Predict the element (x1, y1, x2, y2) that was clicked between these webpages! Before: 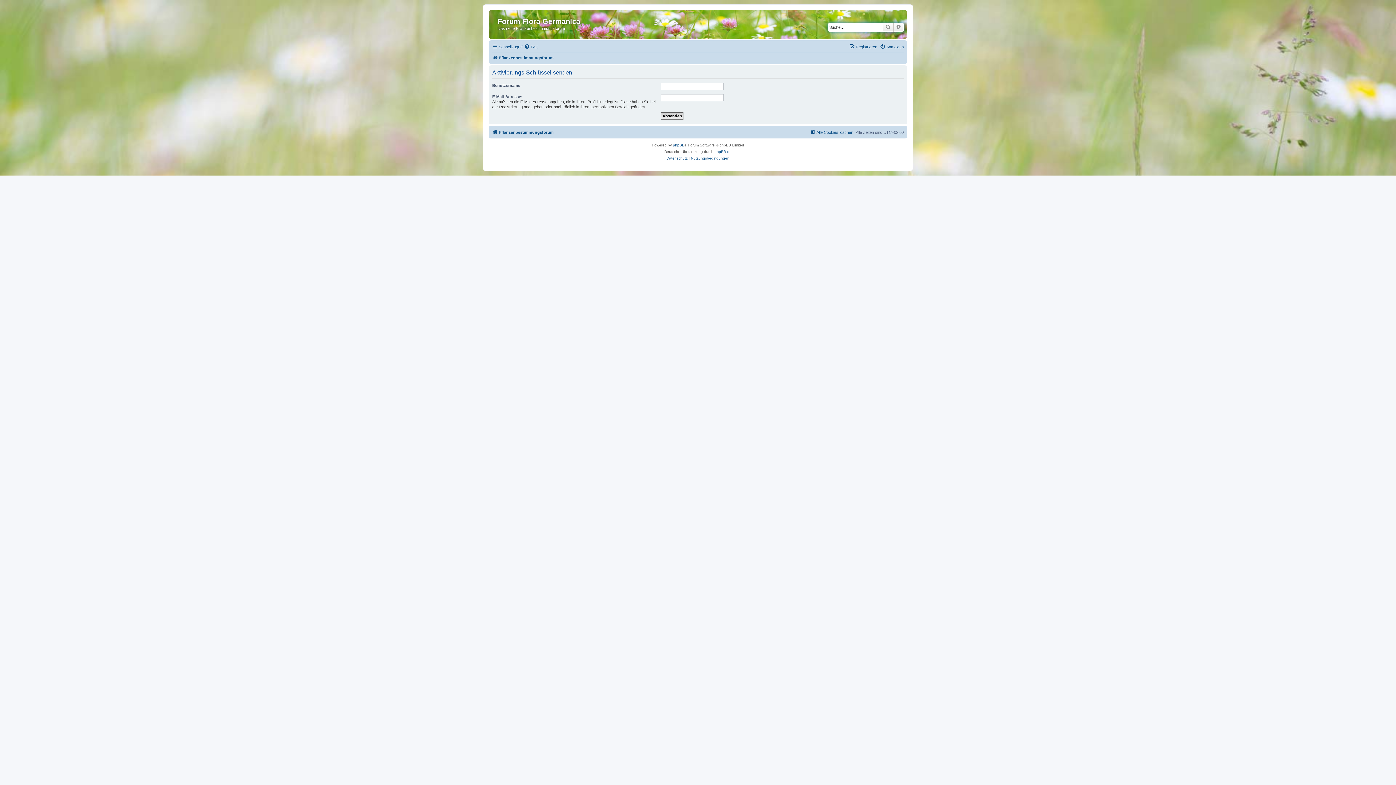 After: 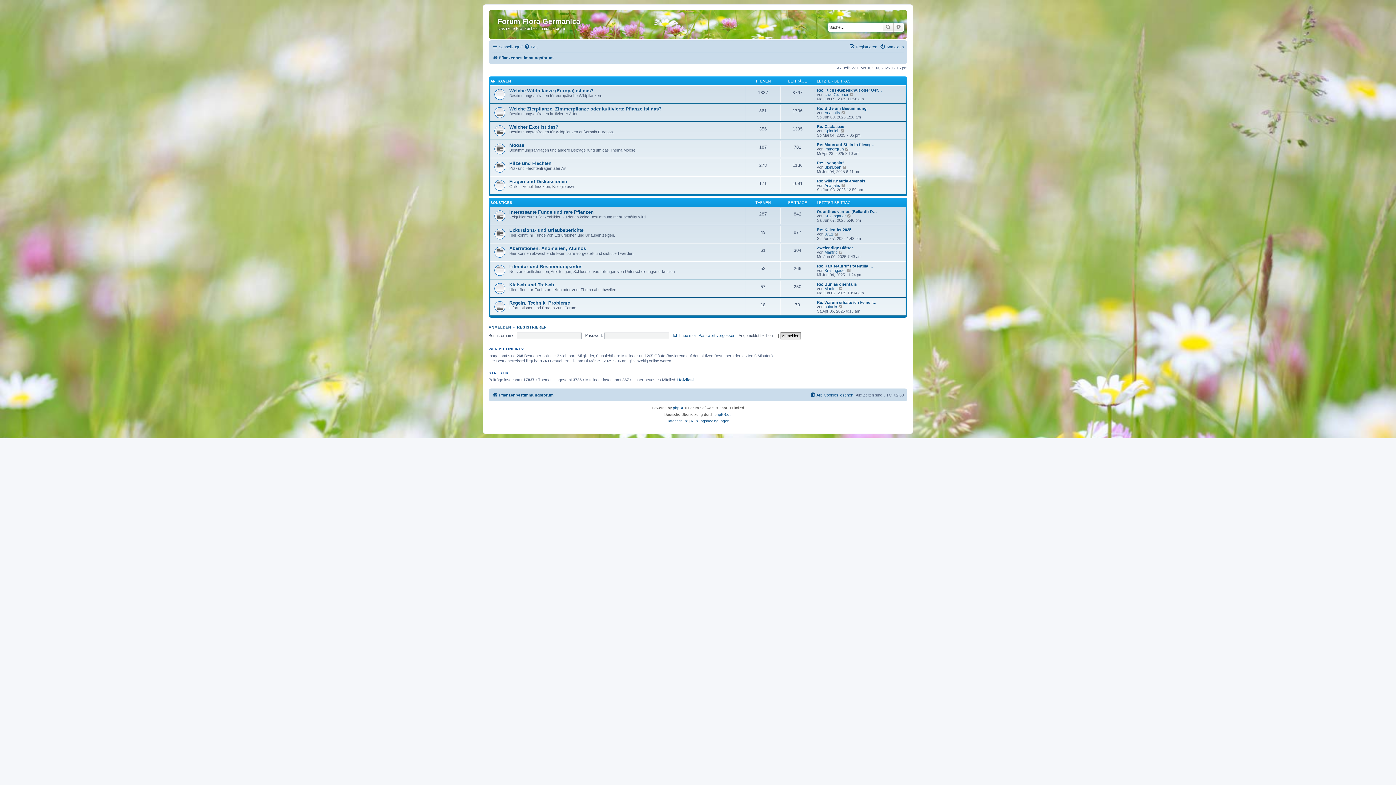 Action: label: Pflanzenbestimmungsforum bbox: (492, 127, 553, 136)